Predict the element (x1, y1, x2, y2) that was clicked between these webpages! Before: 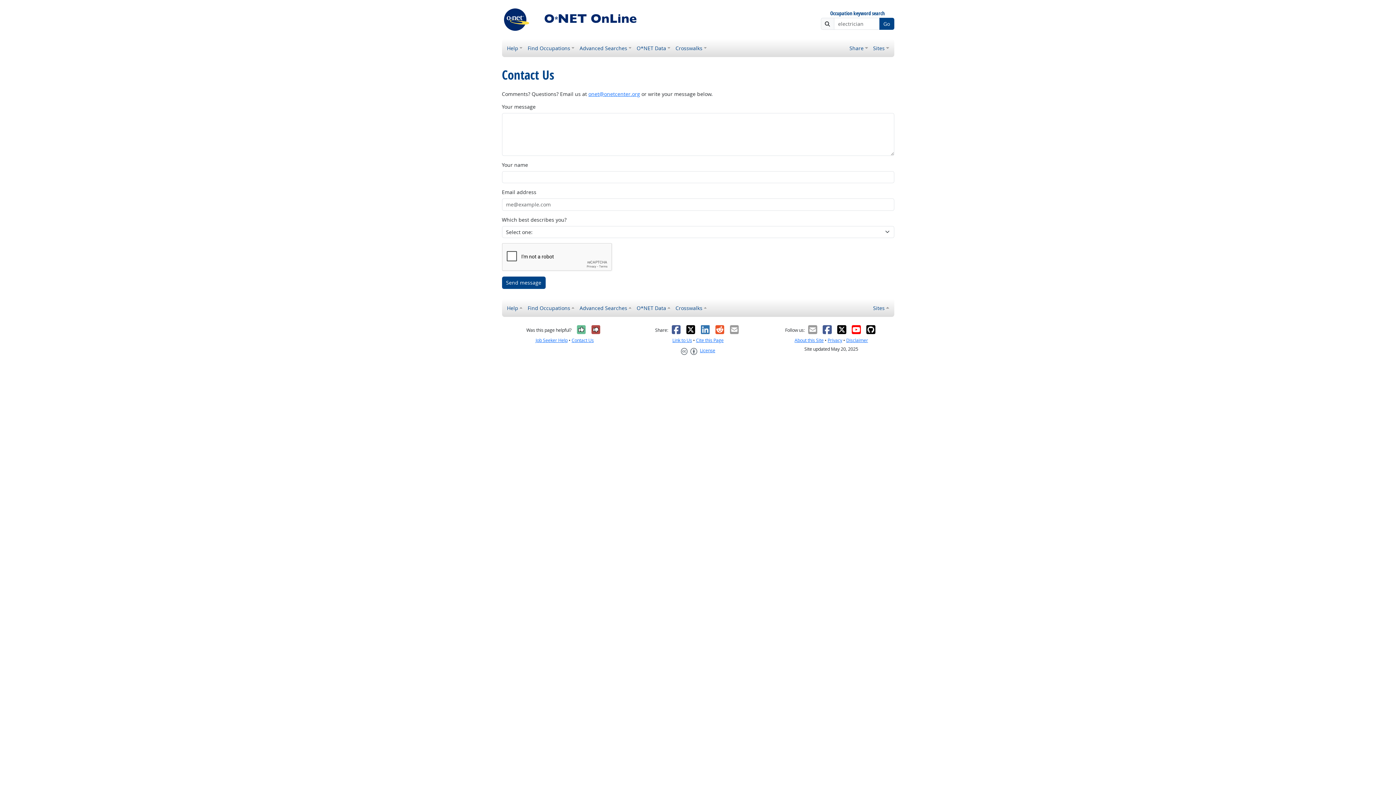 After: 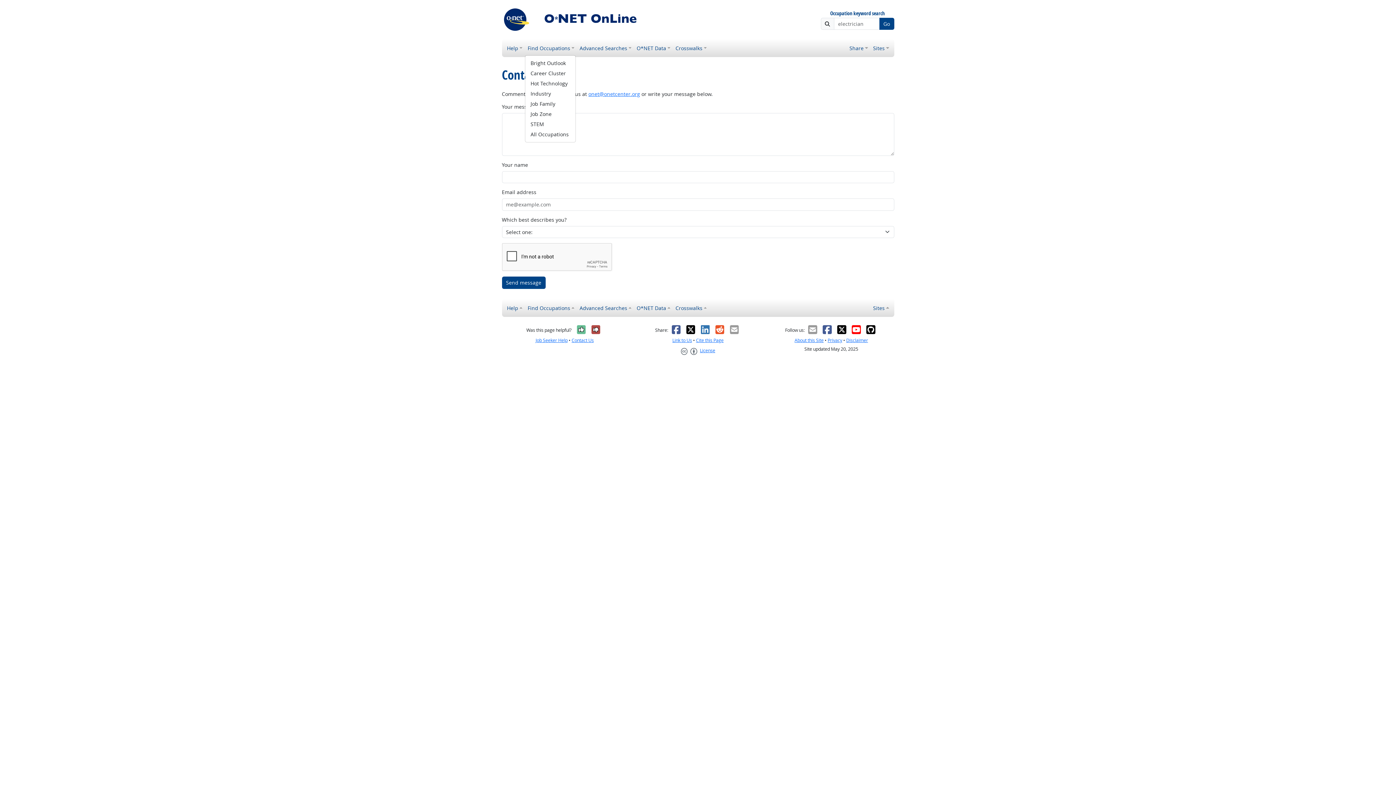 Action: bbox: (525, 41, 577, 54) label: Find Occupations